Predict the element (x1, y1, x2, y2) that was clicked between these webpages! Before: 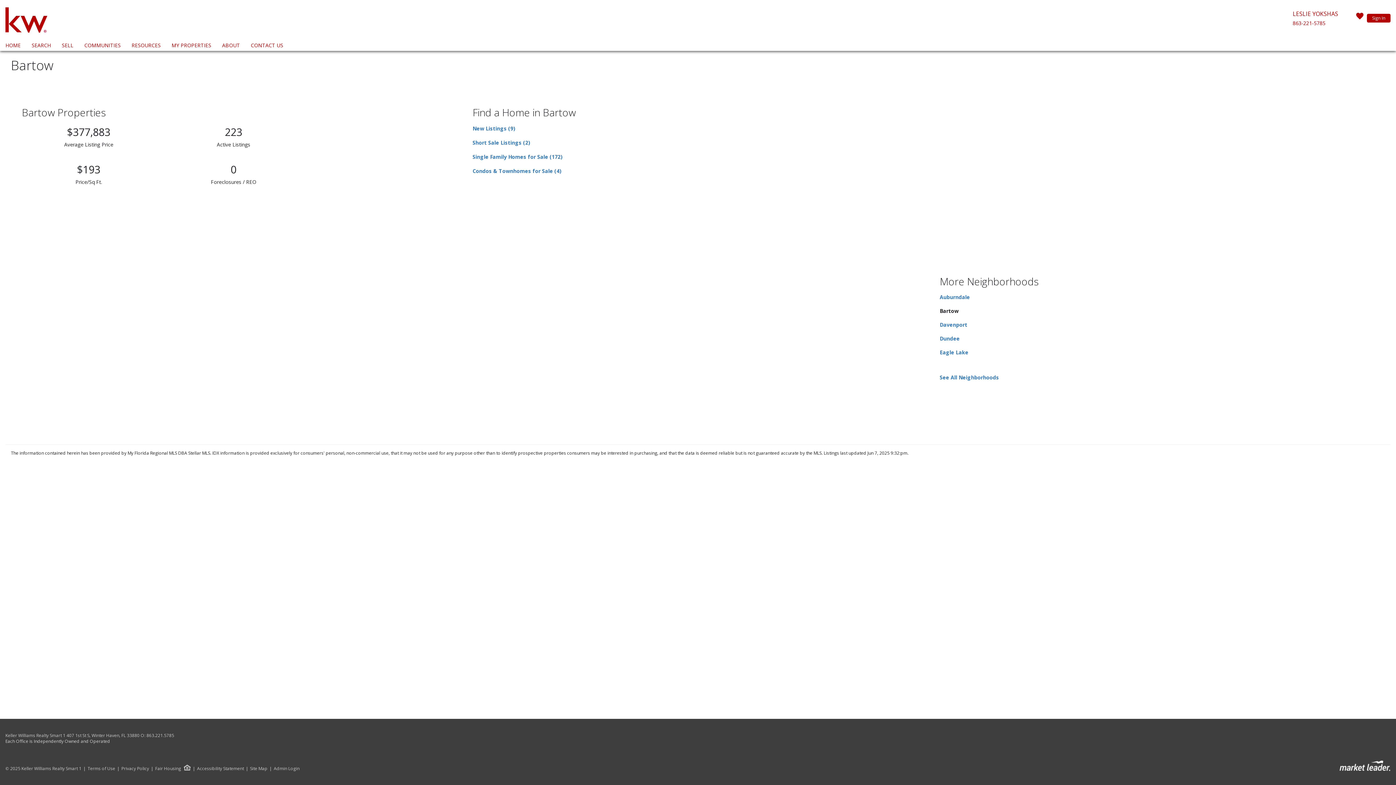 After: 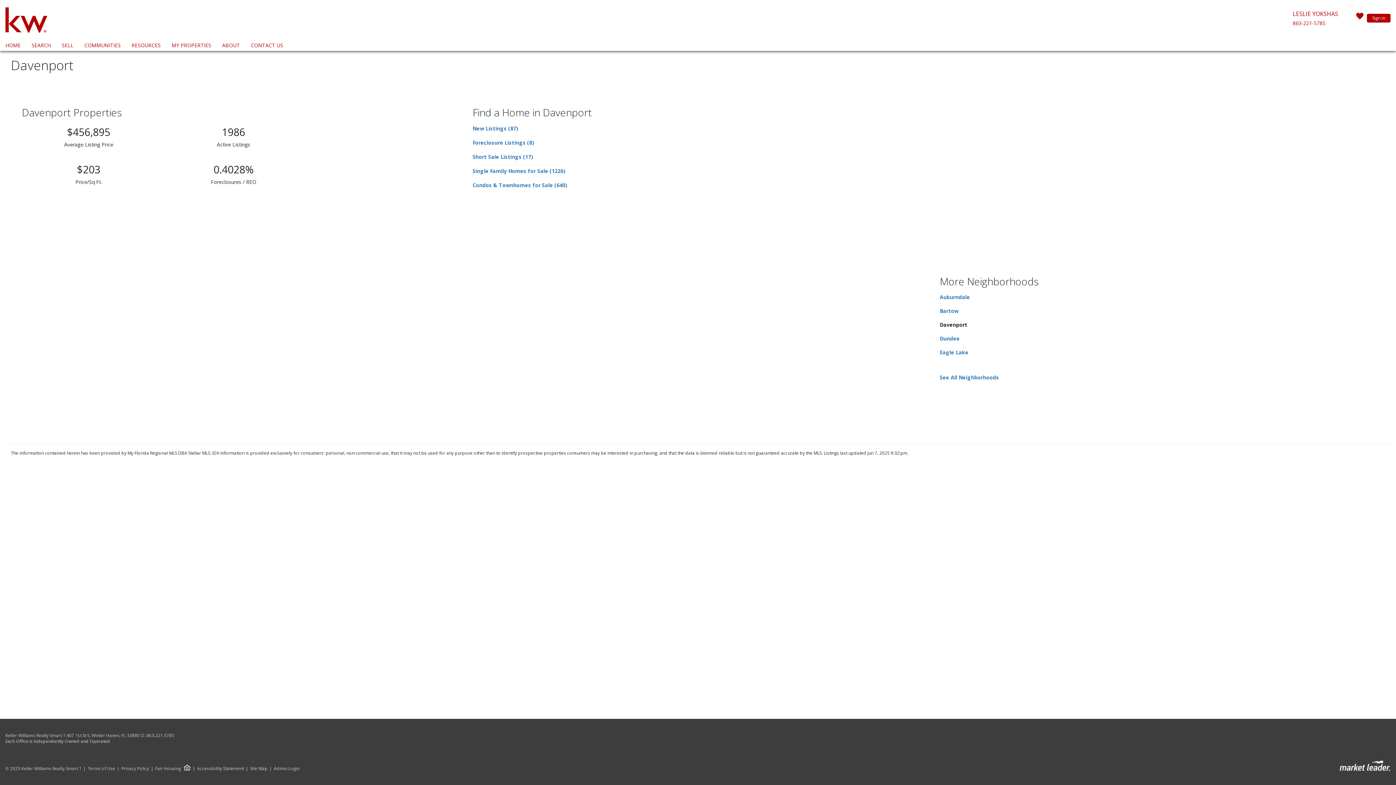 Action: label: Davenport bbox: (939, 321, 967, 328)